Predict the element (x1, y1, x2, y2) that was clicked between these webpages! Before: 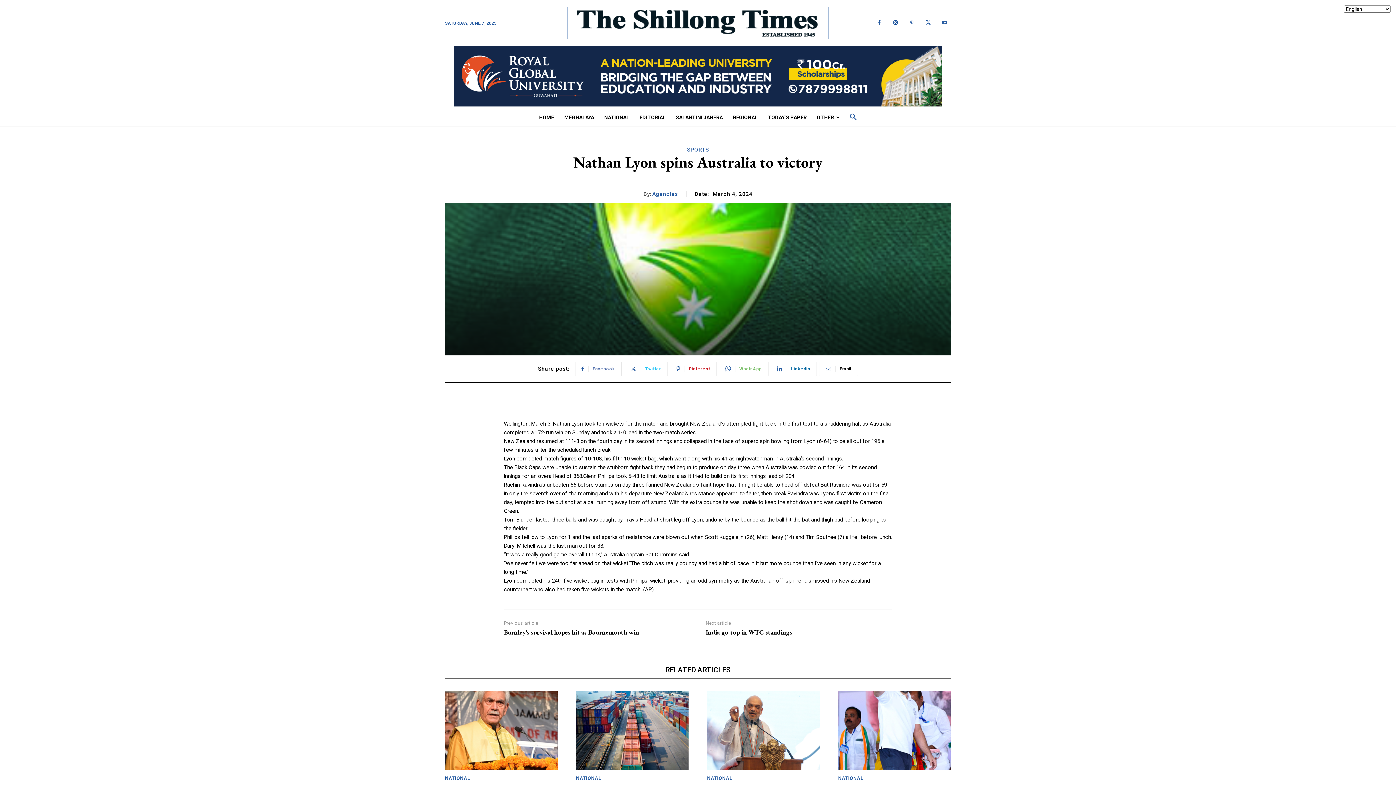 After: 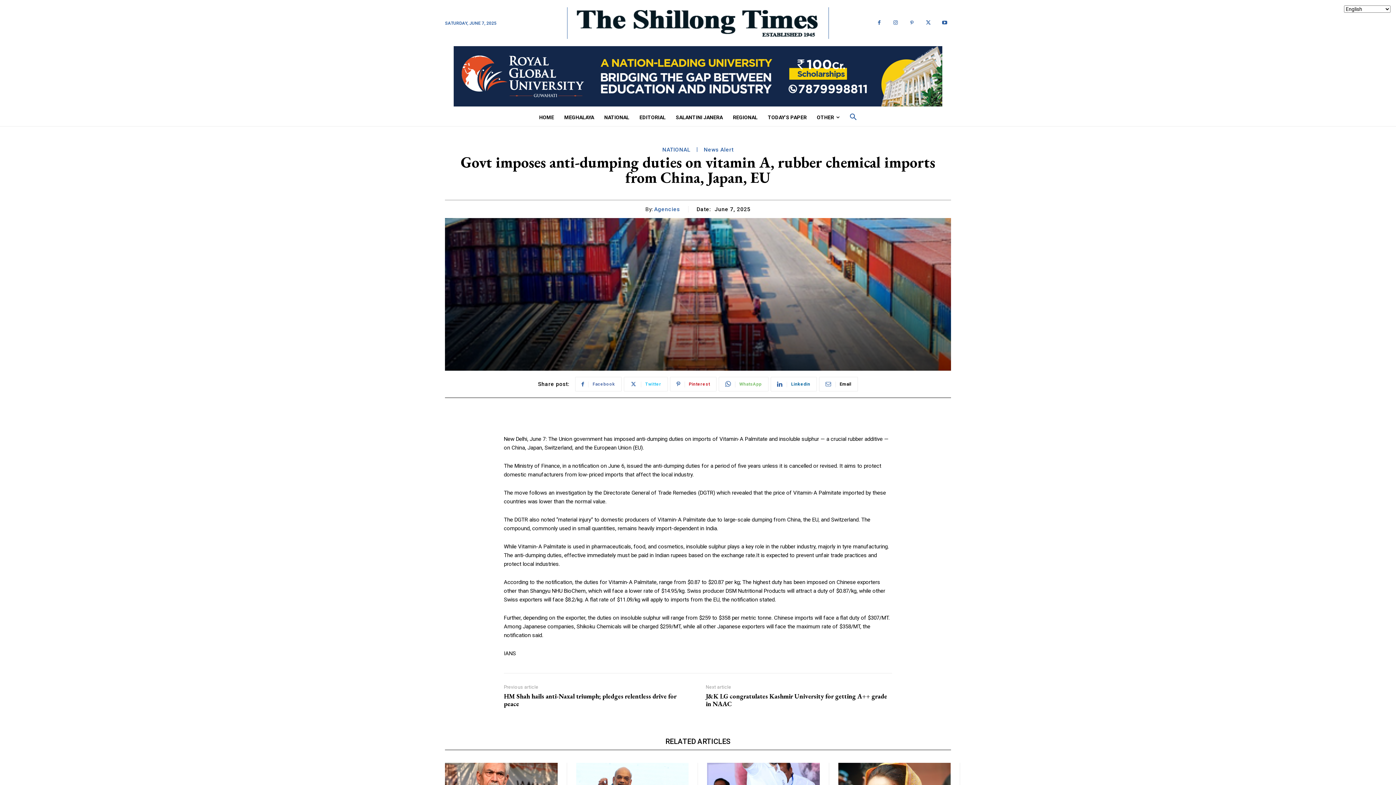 Action: bbox: (576, 691, 688, 770)